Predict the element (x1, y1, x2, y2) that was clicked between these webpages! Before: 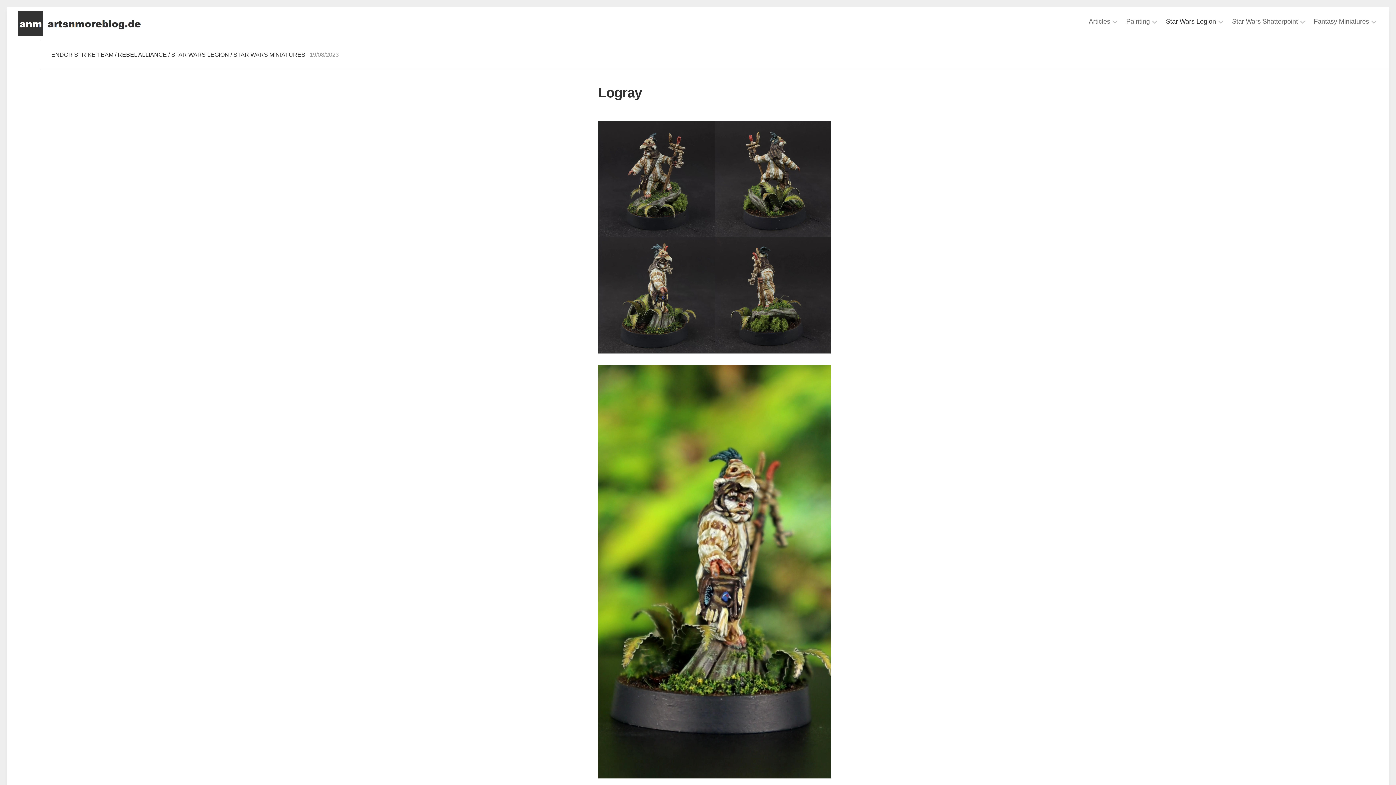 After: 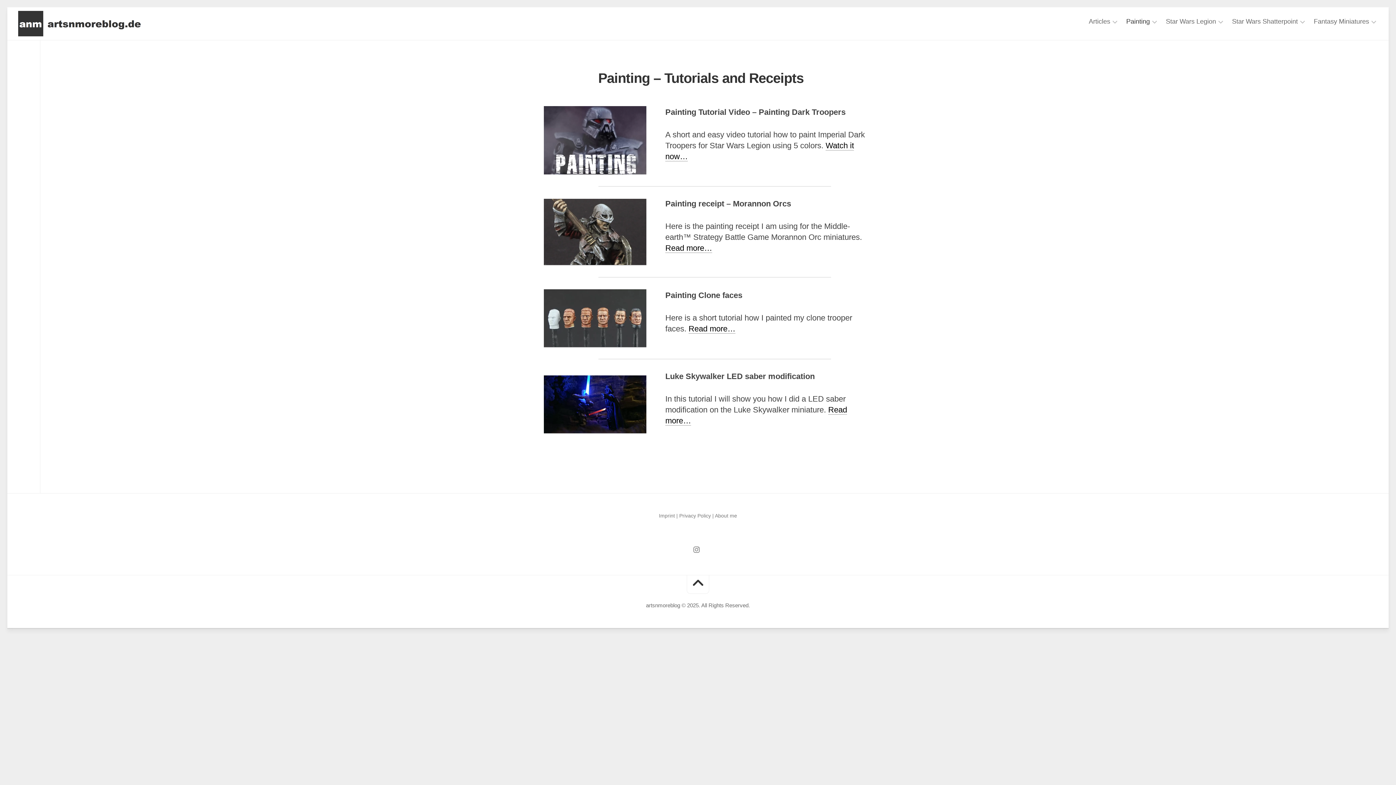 Action: label: Painting bbox: (1126, 17, 1150, 25)